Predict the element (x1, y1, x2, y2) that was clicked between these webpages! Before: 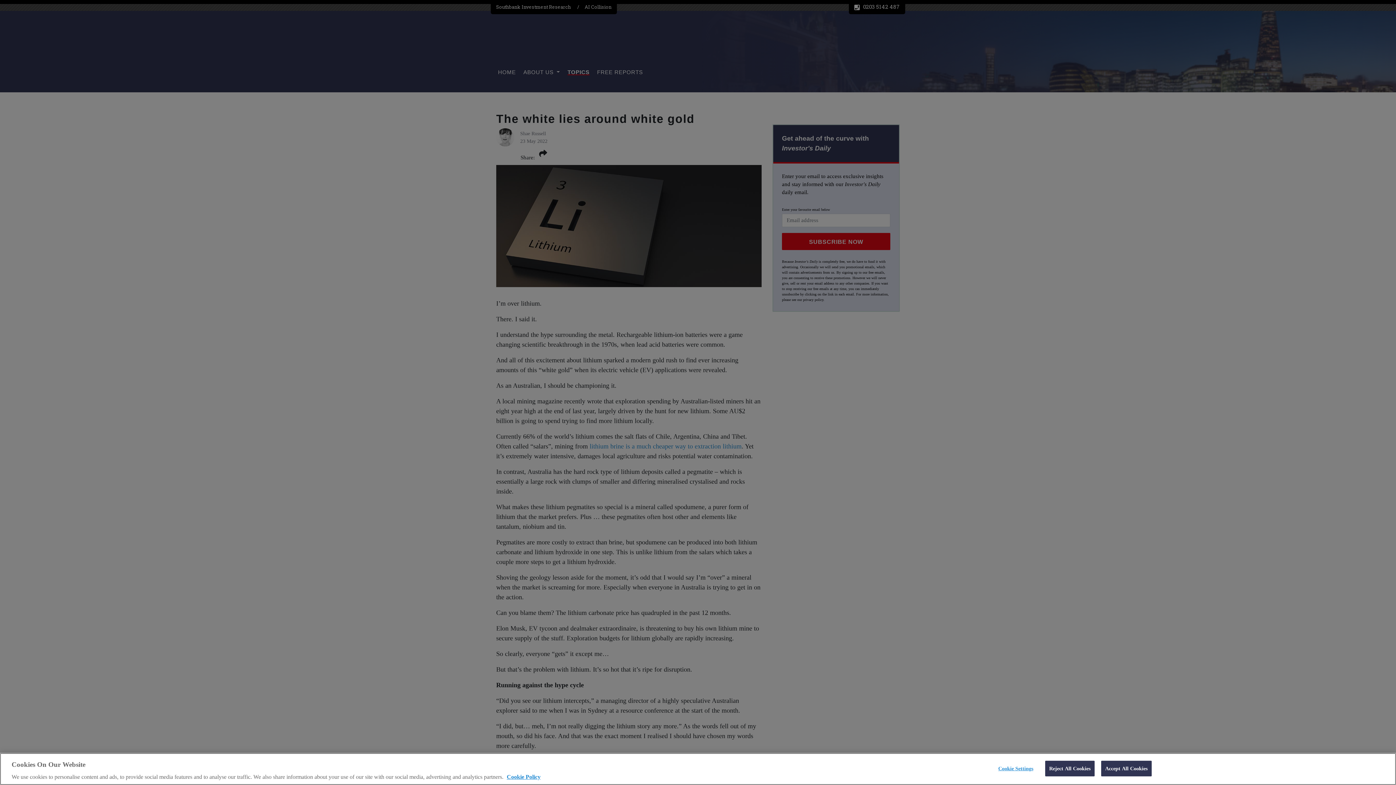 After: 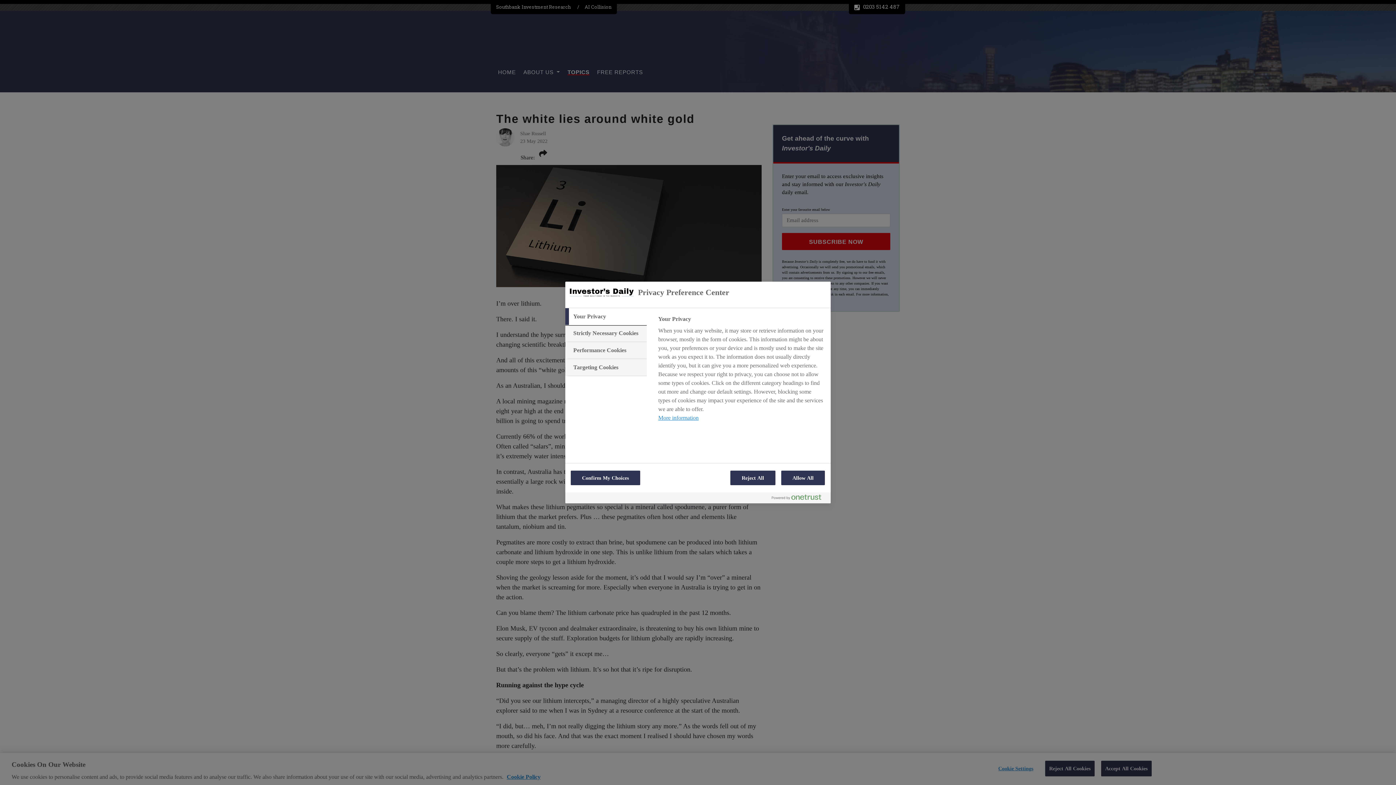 Action: bbox: (993, 761, 1038, 776) label: Cookie Settings